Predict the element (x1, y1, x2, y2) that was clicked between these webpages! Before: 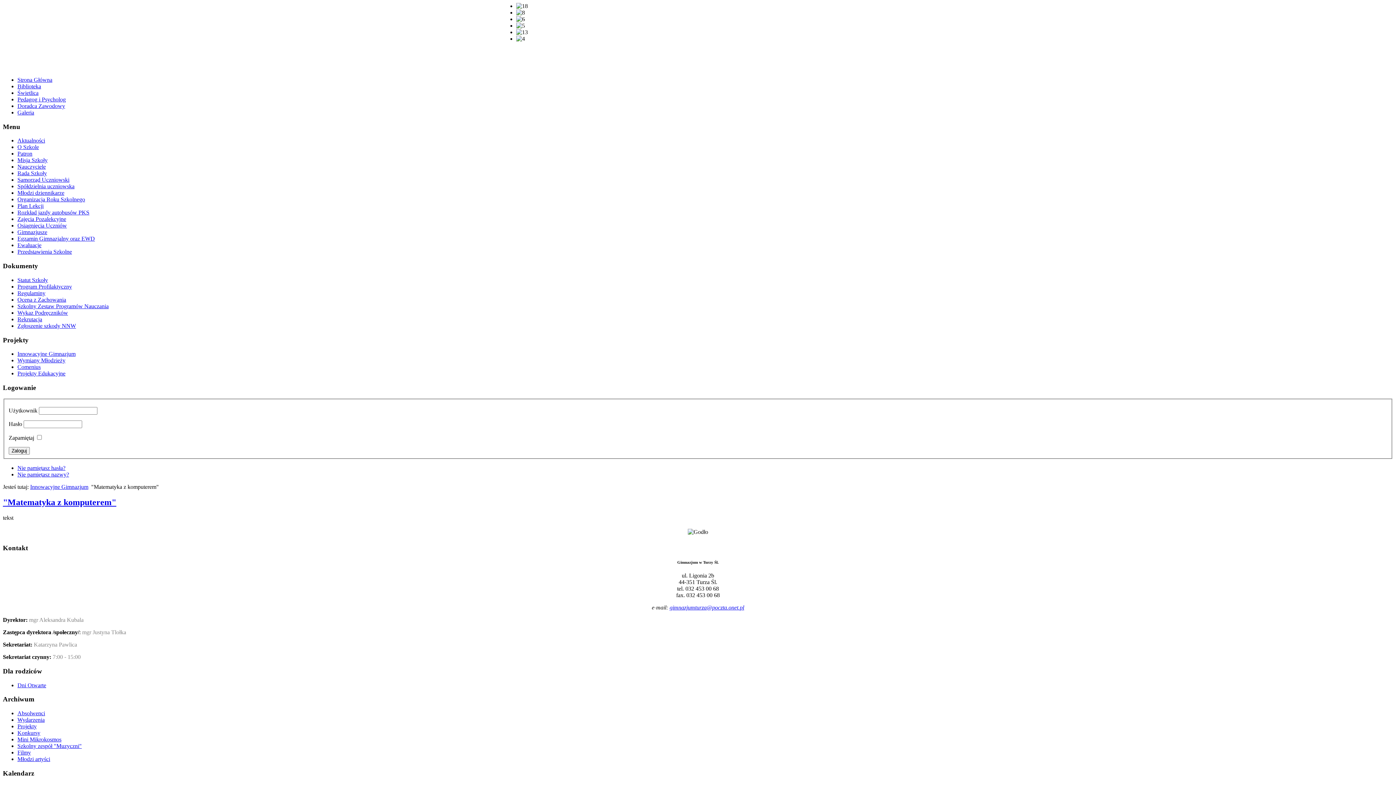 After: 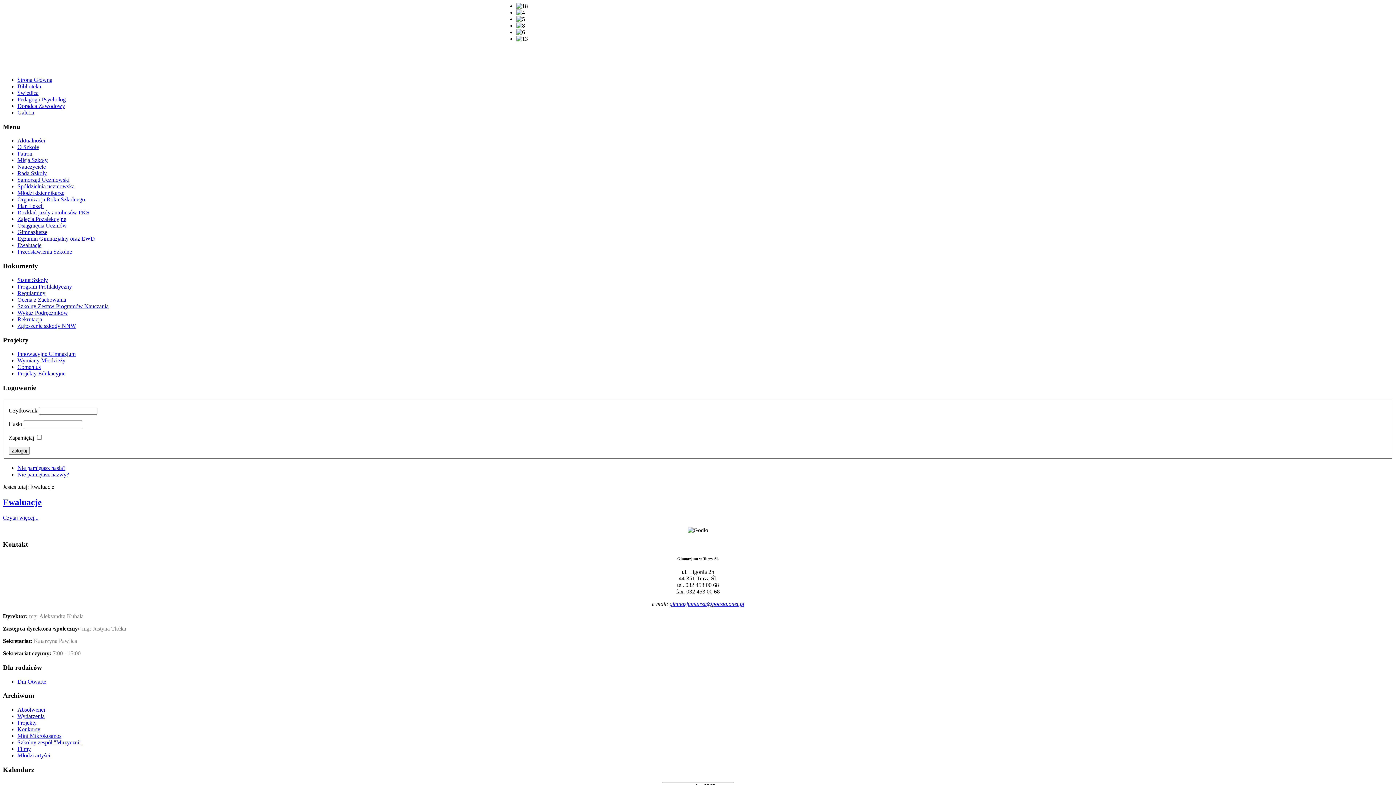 Action: bbox: (17, 242, 41, 248) label: Ewaluacje